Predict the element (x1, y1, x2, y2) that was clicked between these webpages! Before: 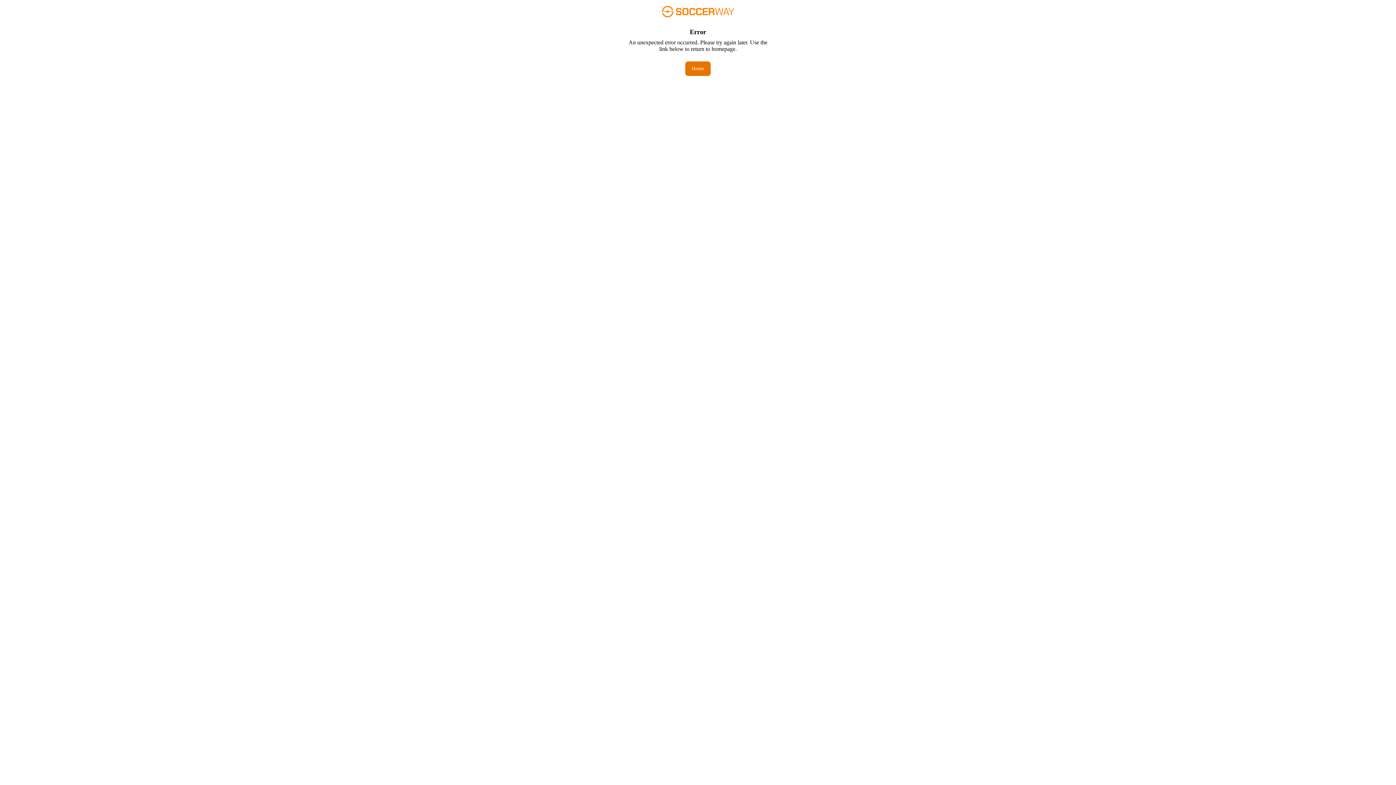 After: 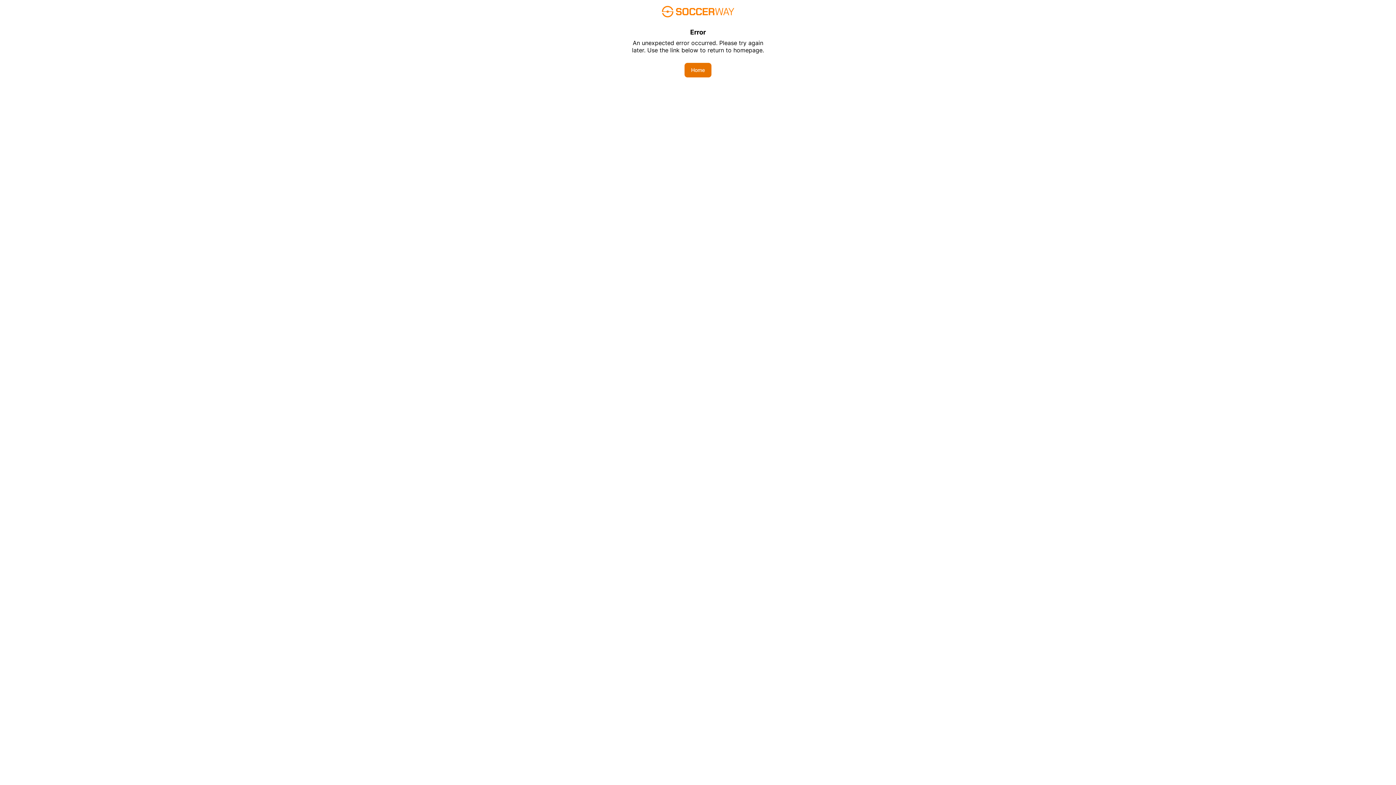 Action: bbox: (685, 61, 710, 76) label: Home